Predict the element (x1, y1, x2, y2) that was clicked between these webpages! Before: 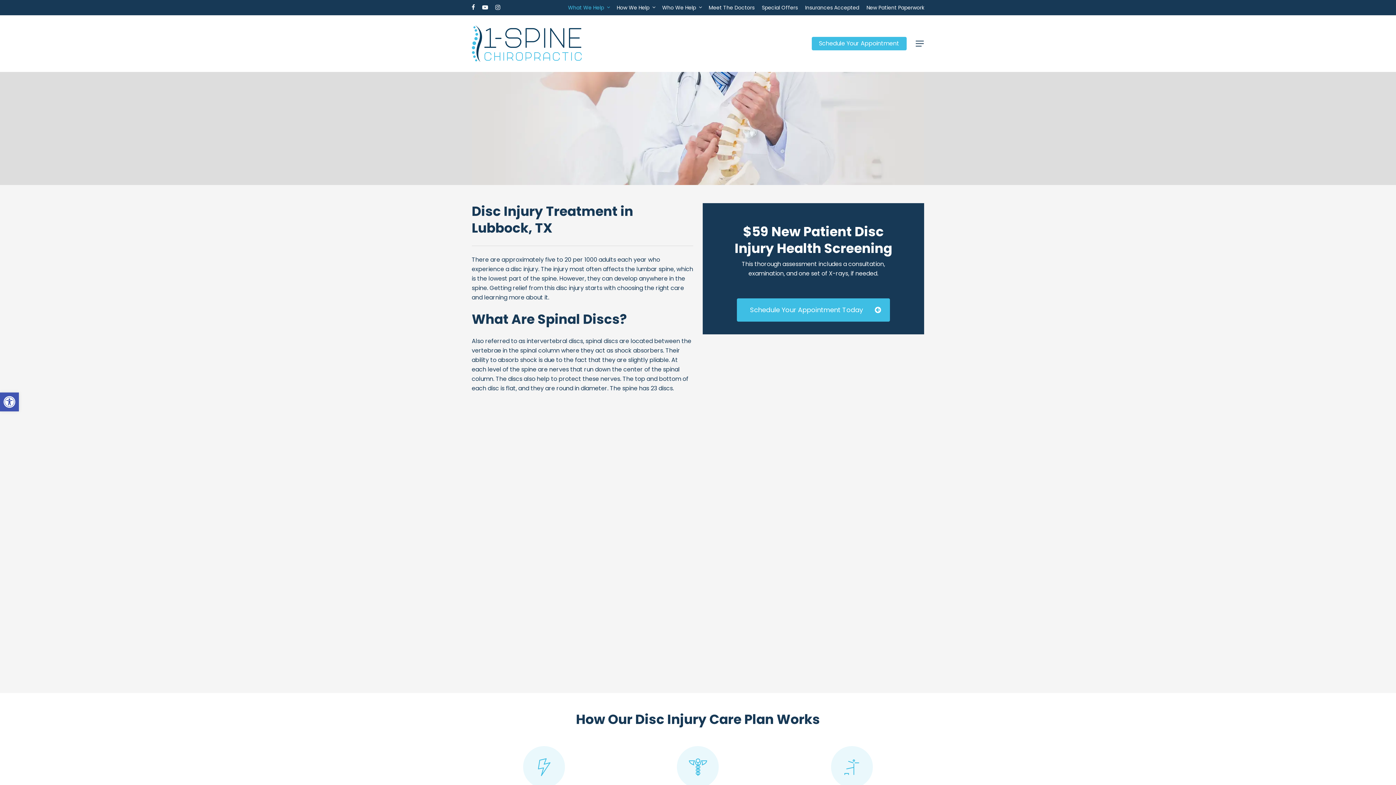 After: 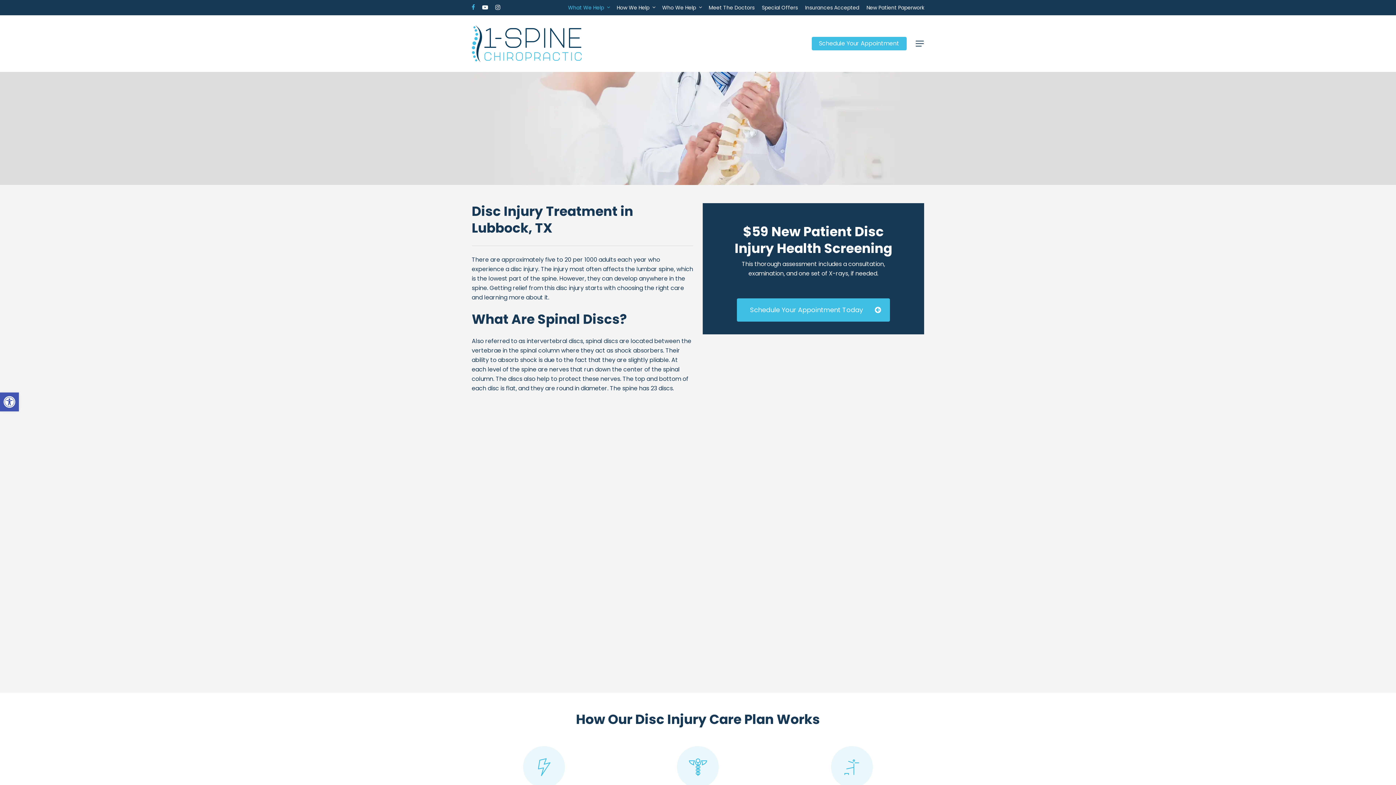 Action: bbox: (471, 2, 475, 12) label: facebook